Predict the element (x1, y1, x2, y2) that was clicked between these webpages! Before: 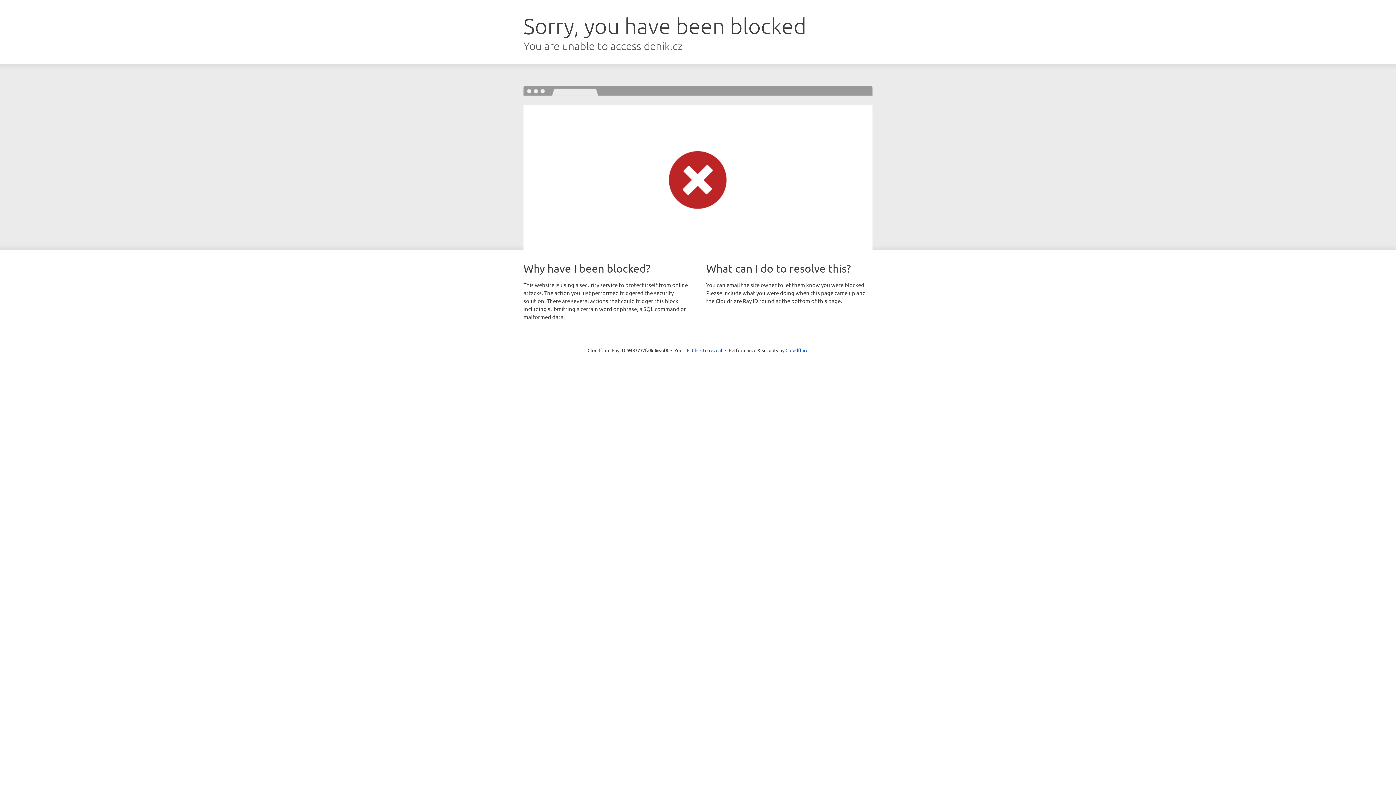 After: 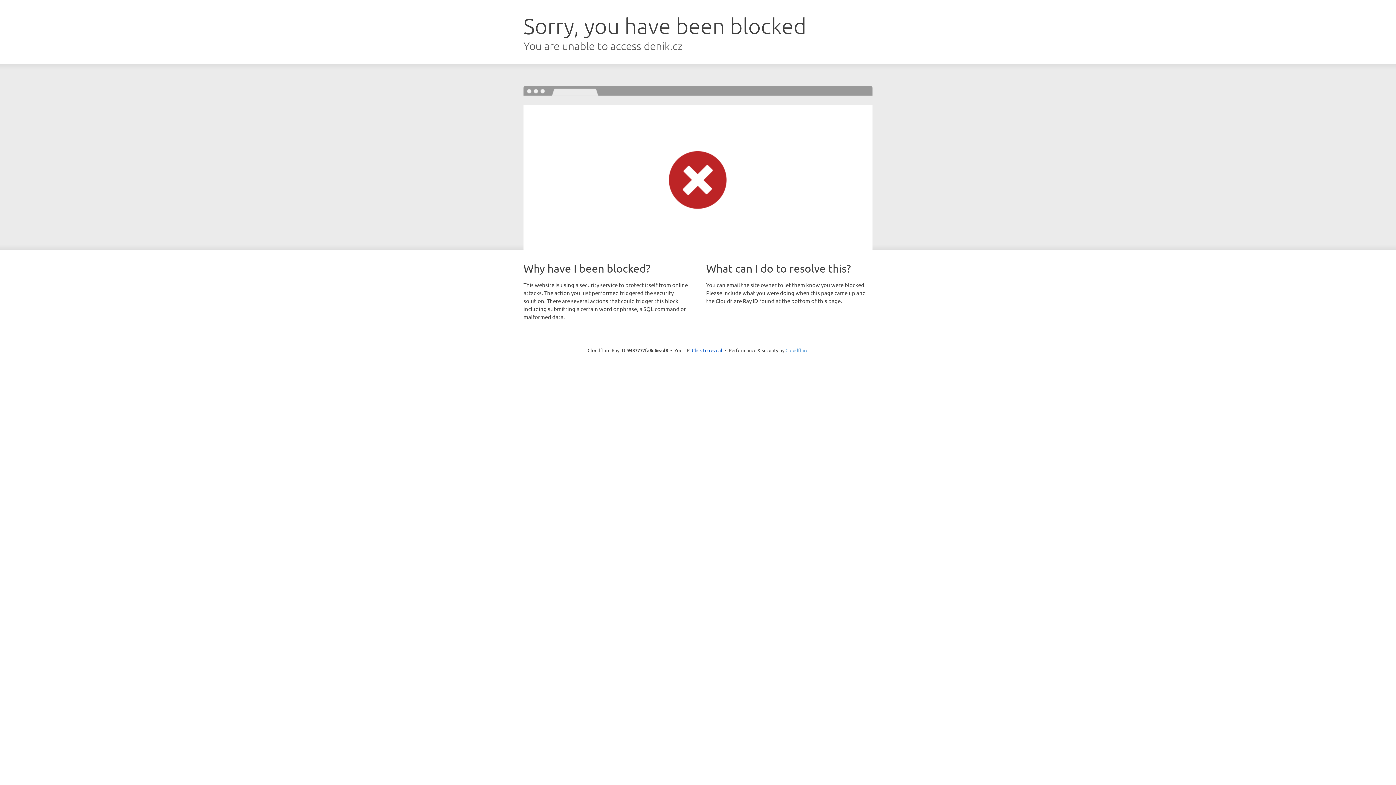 Action: bbox: (785, 347, 808, 353) label: Cloudflare